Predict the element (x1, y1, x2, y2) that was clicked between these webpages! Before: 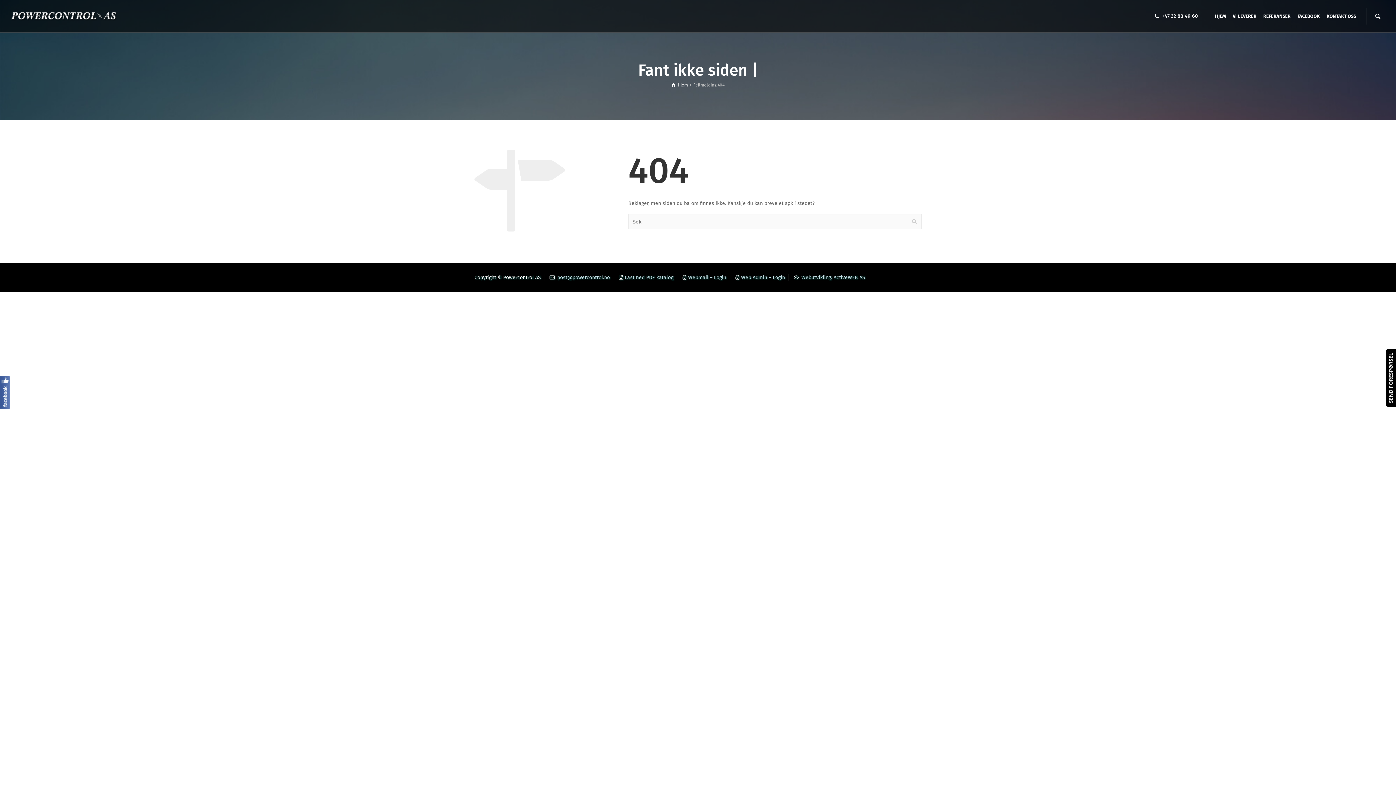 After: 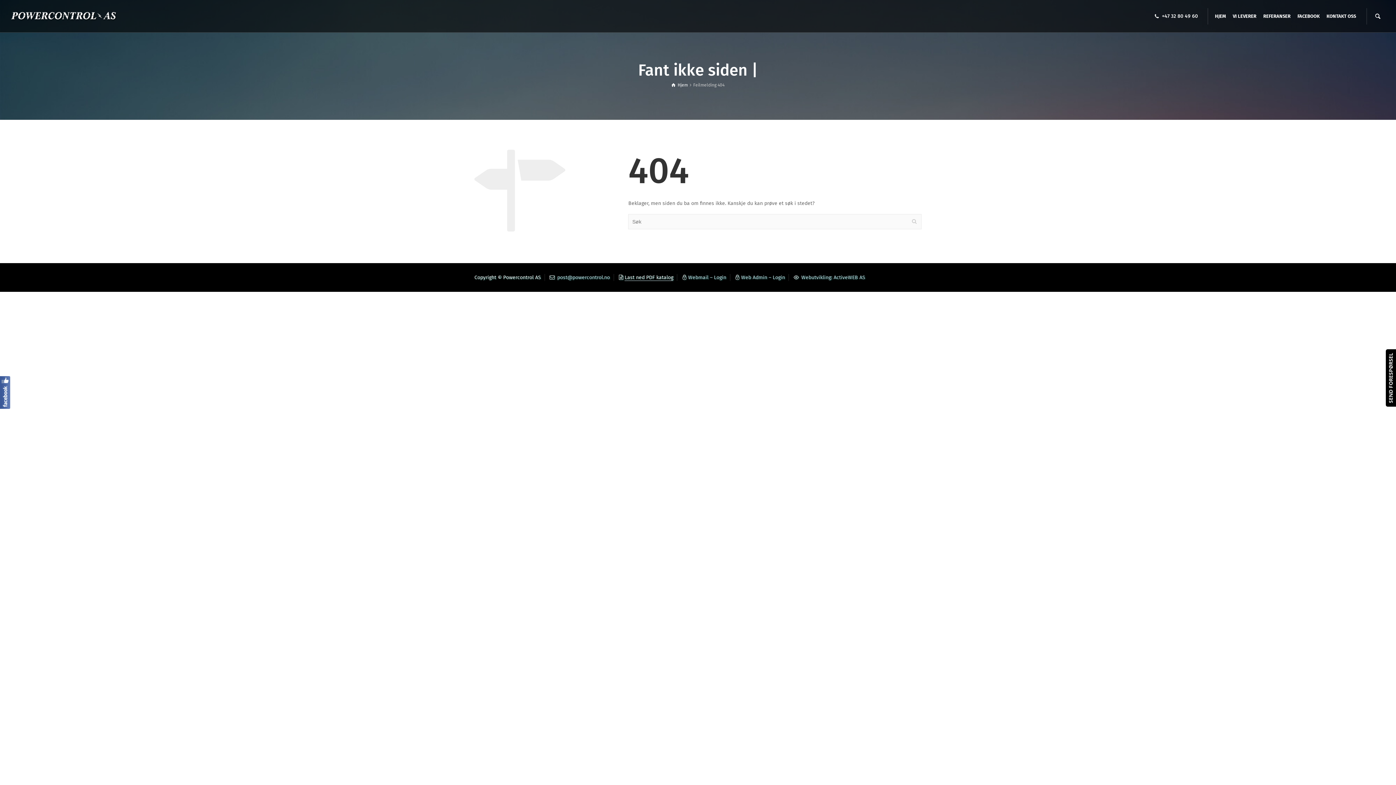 Action: label: Last ned PDF katalog bbox: (624, 274, 673, 280)